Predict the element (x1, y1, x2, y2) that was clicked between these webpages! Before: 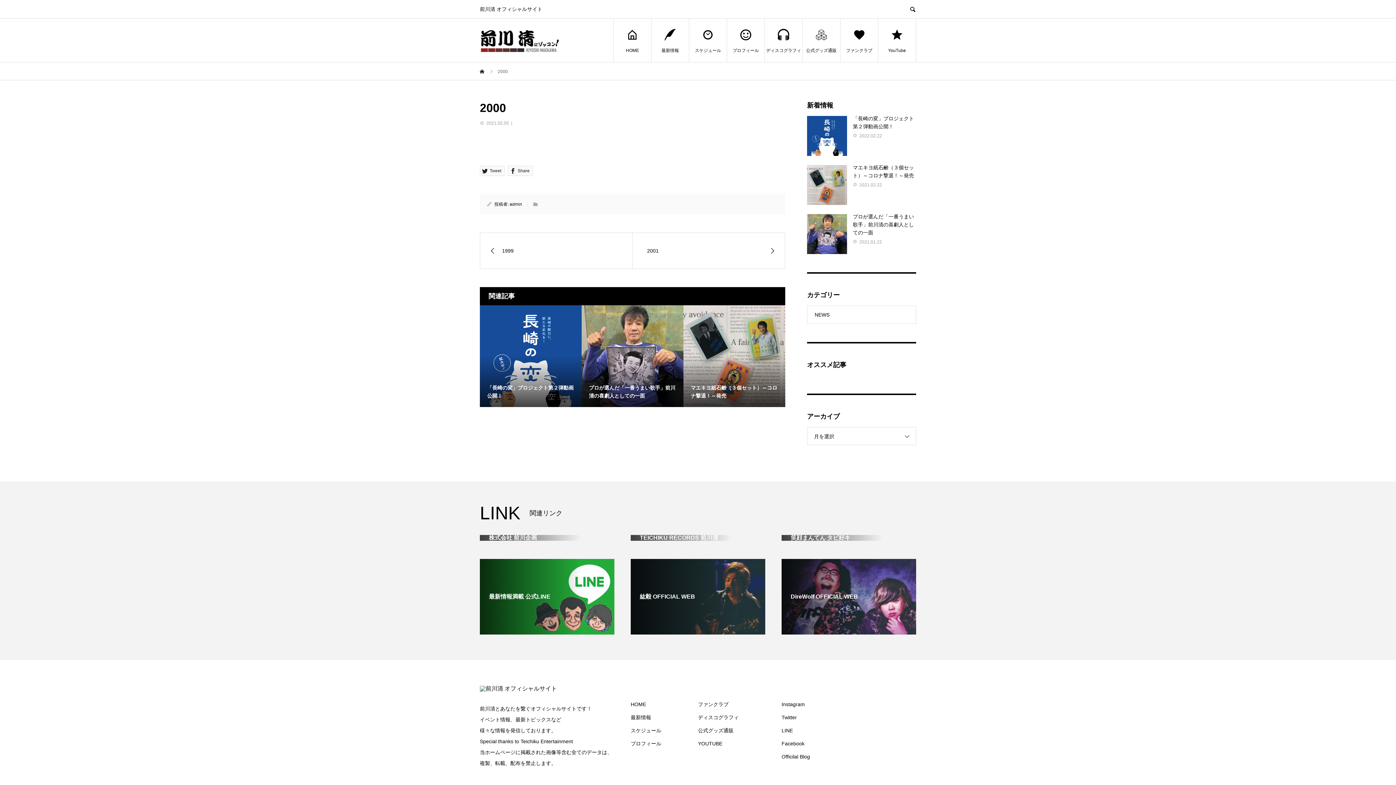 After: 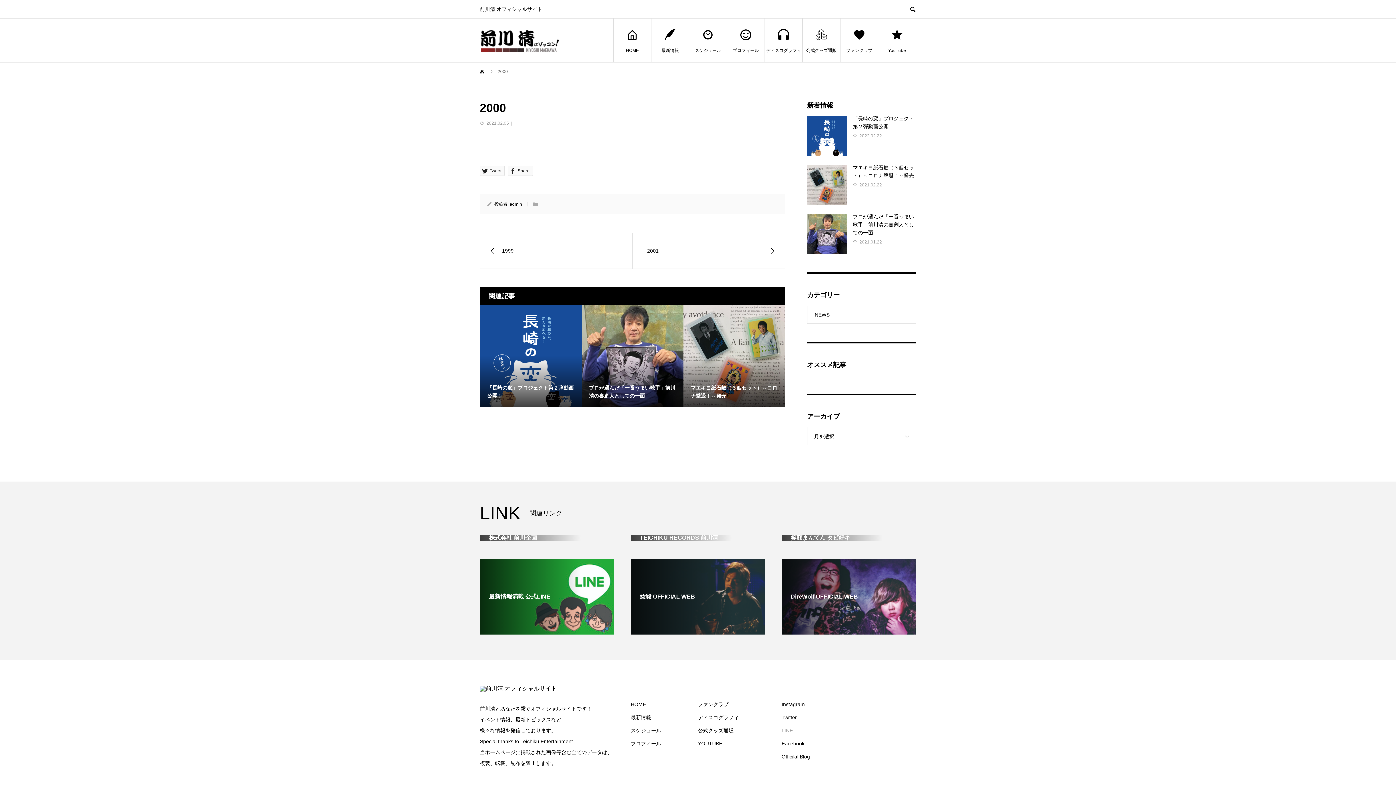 Action: label: LINE bbox: (781, 728, 793, 733)